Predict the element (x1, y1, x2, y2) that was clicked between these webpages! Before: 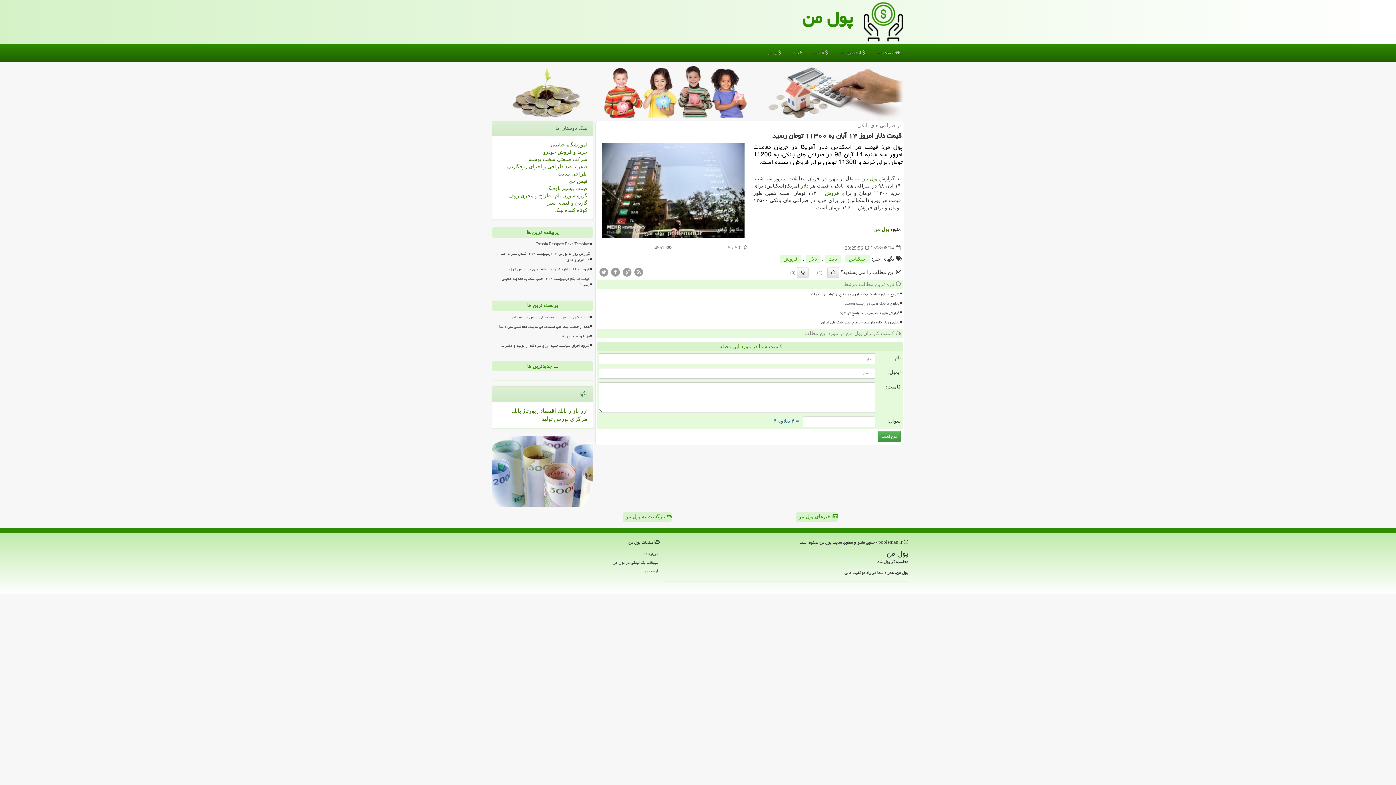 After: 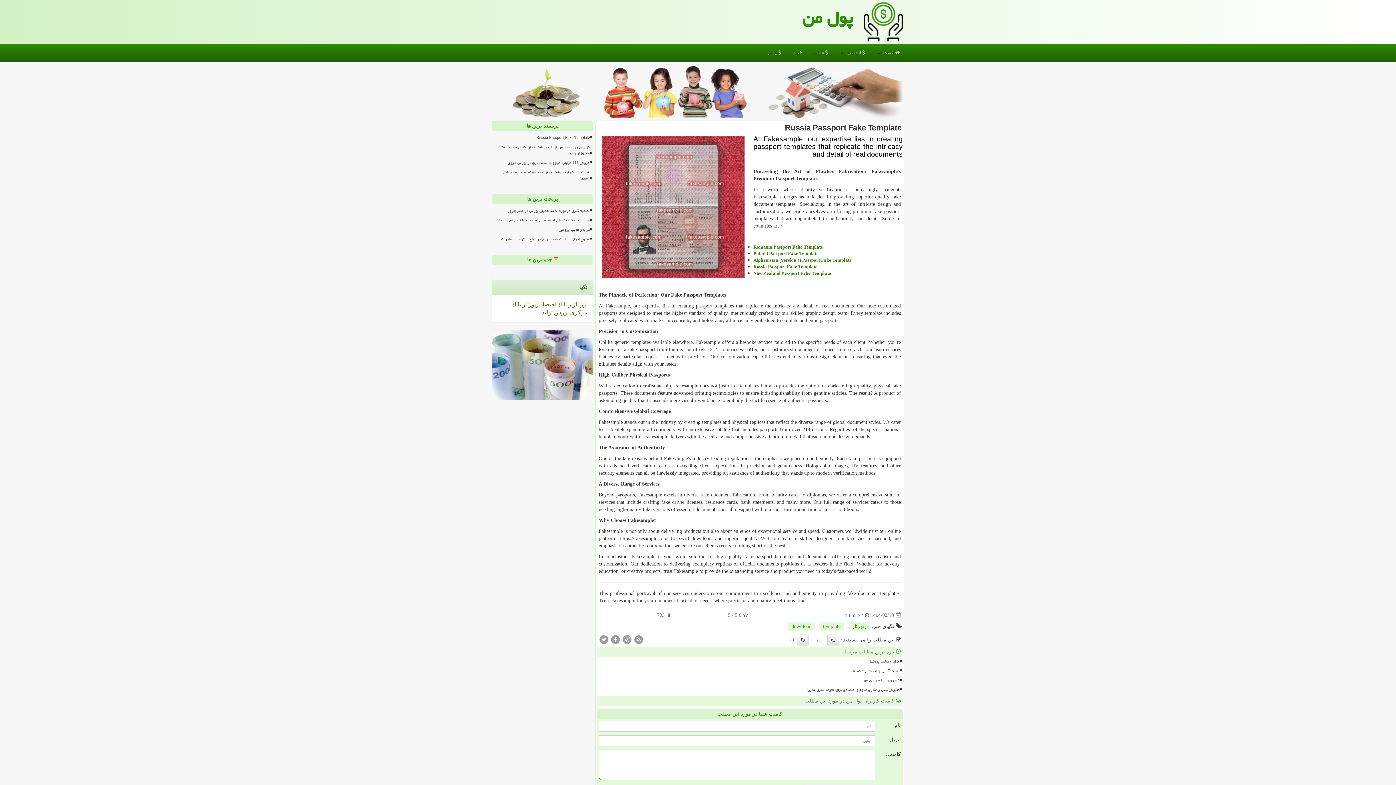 Action: bbox: (495, 240, 590, 248) label: Russia Passport Fake Template